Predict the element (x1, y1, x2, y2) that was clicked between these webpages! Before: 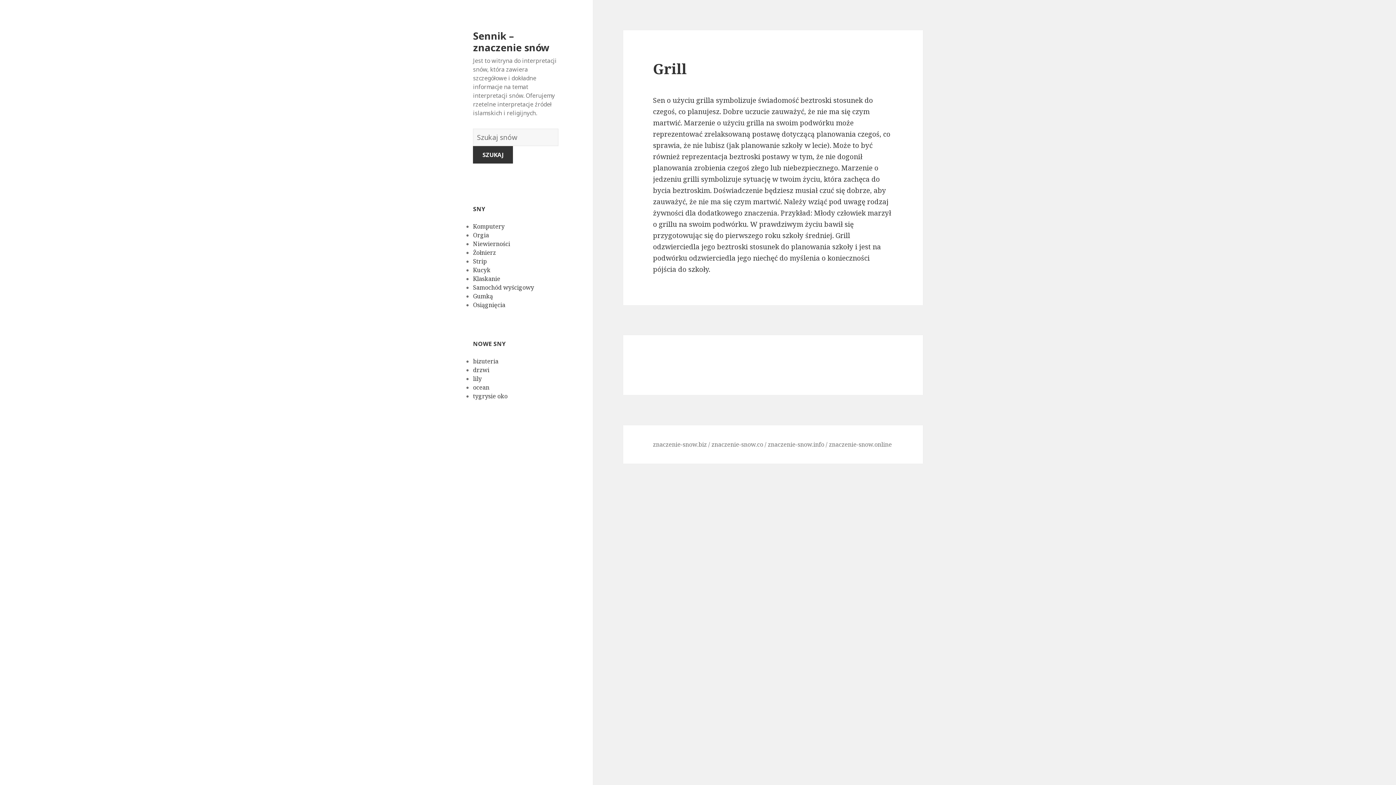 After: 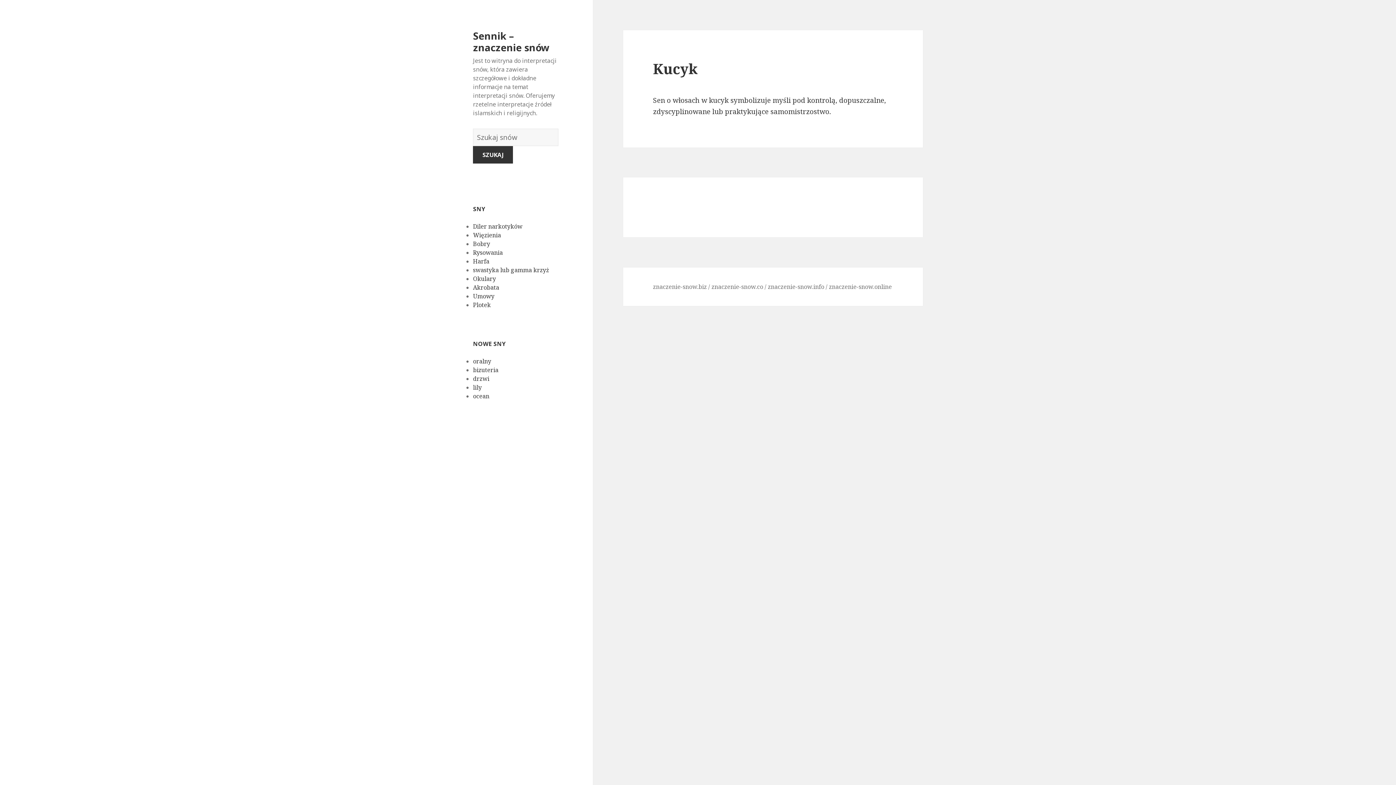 Action: label: Kucyk bbox: (473, 266, 490, 274)